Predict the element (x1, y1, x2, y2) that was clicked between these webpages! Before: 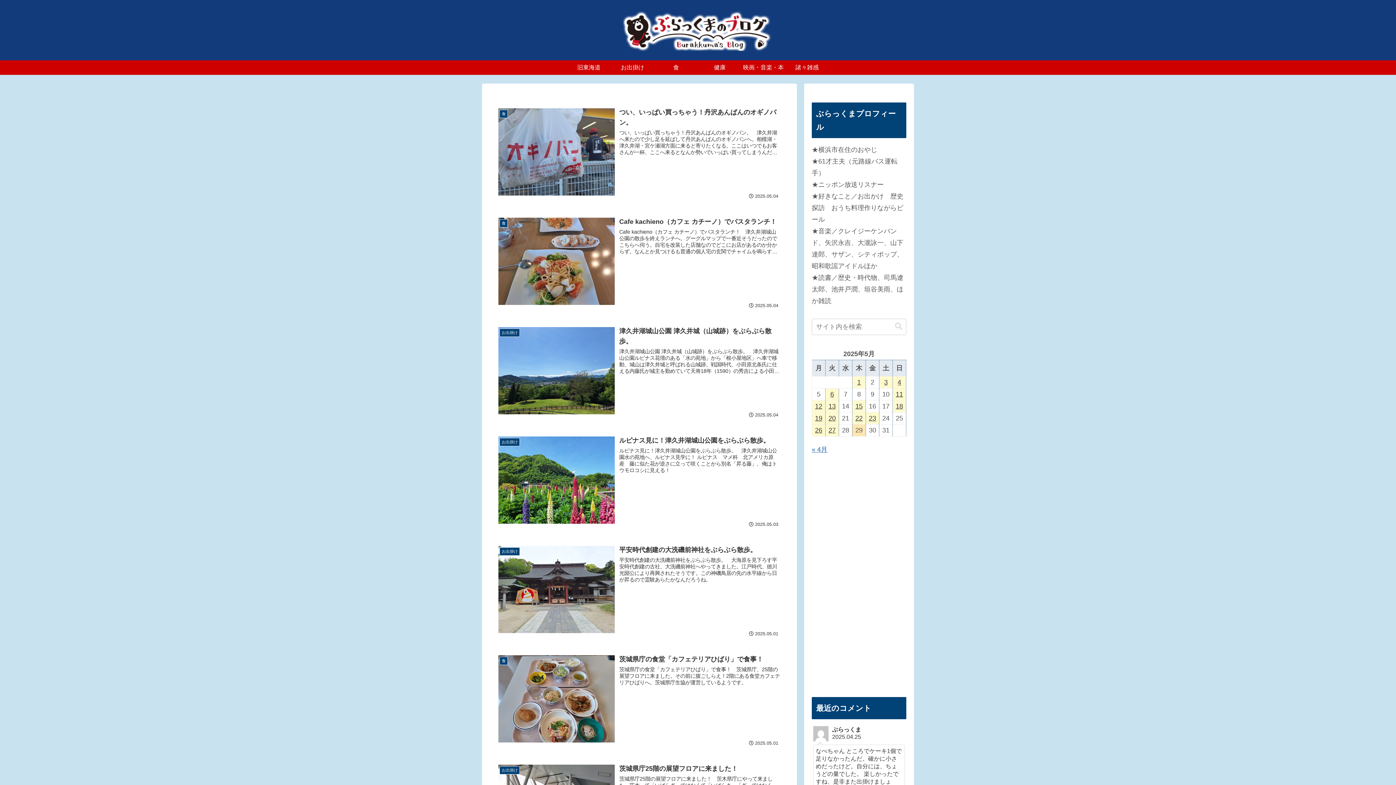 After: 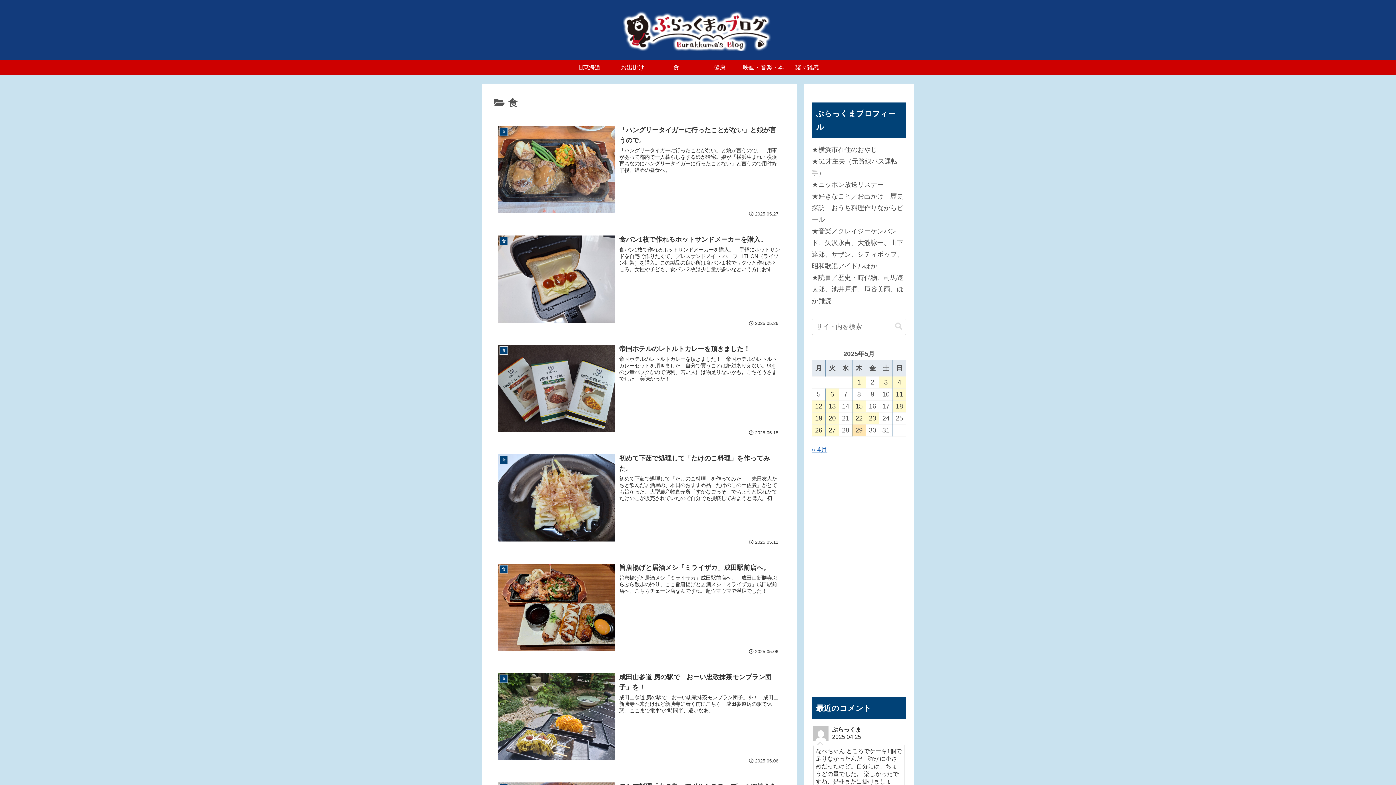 Action: bbox: (654, 60, 698, 74) label: 食